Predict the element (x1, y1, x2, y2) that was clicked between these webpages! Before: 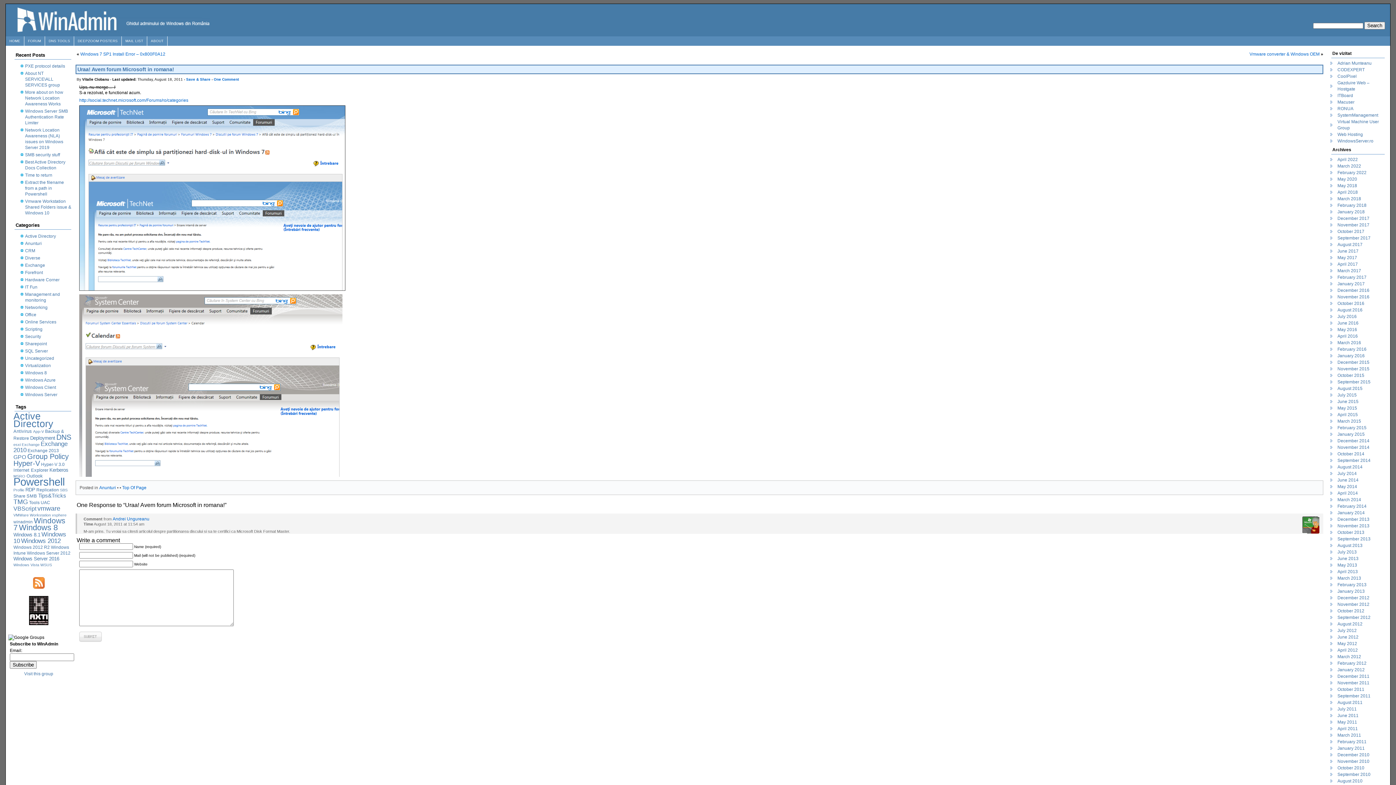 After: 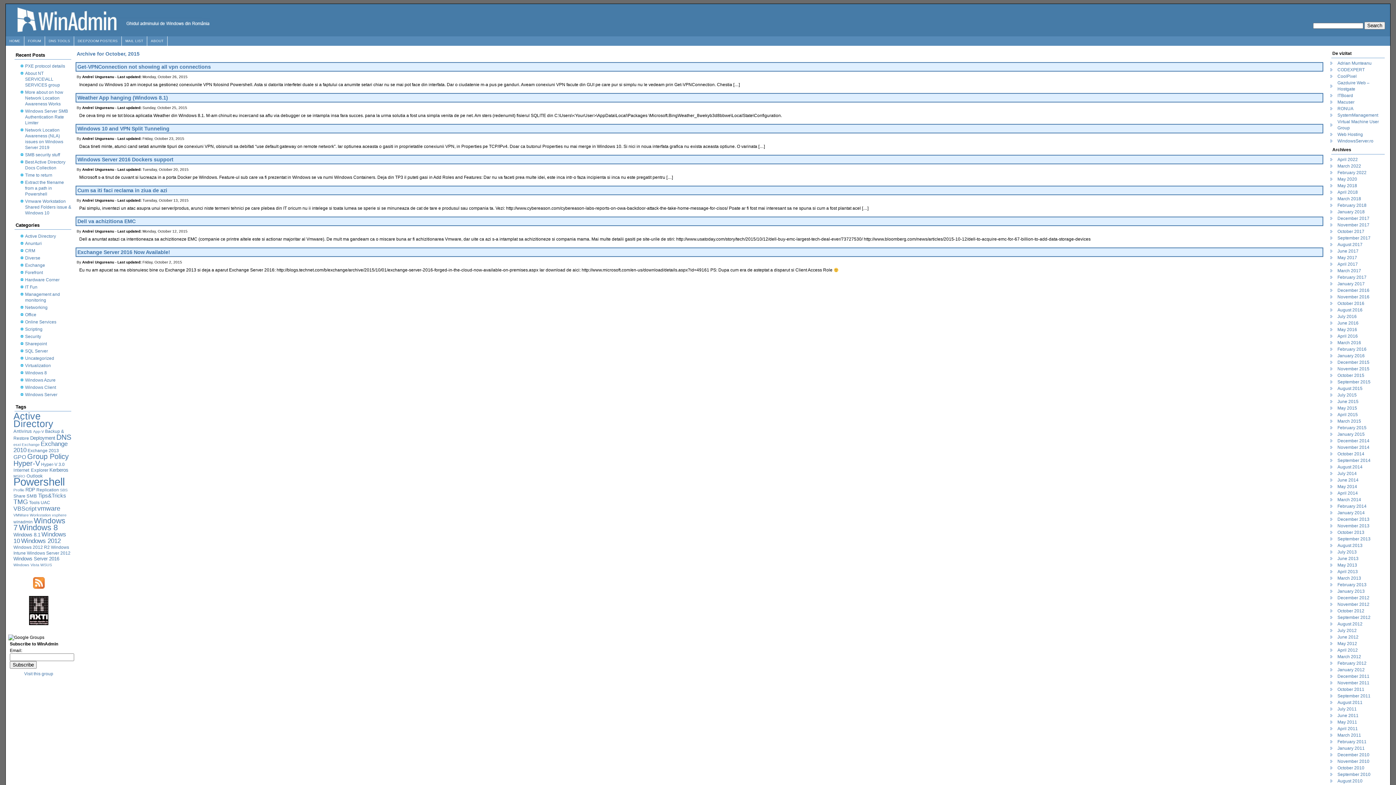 Action: bbox: (1337, 373, 1364, 378) label: October 2015